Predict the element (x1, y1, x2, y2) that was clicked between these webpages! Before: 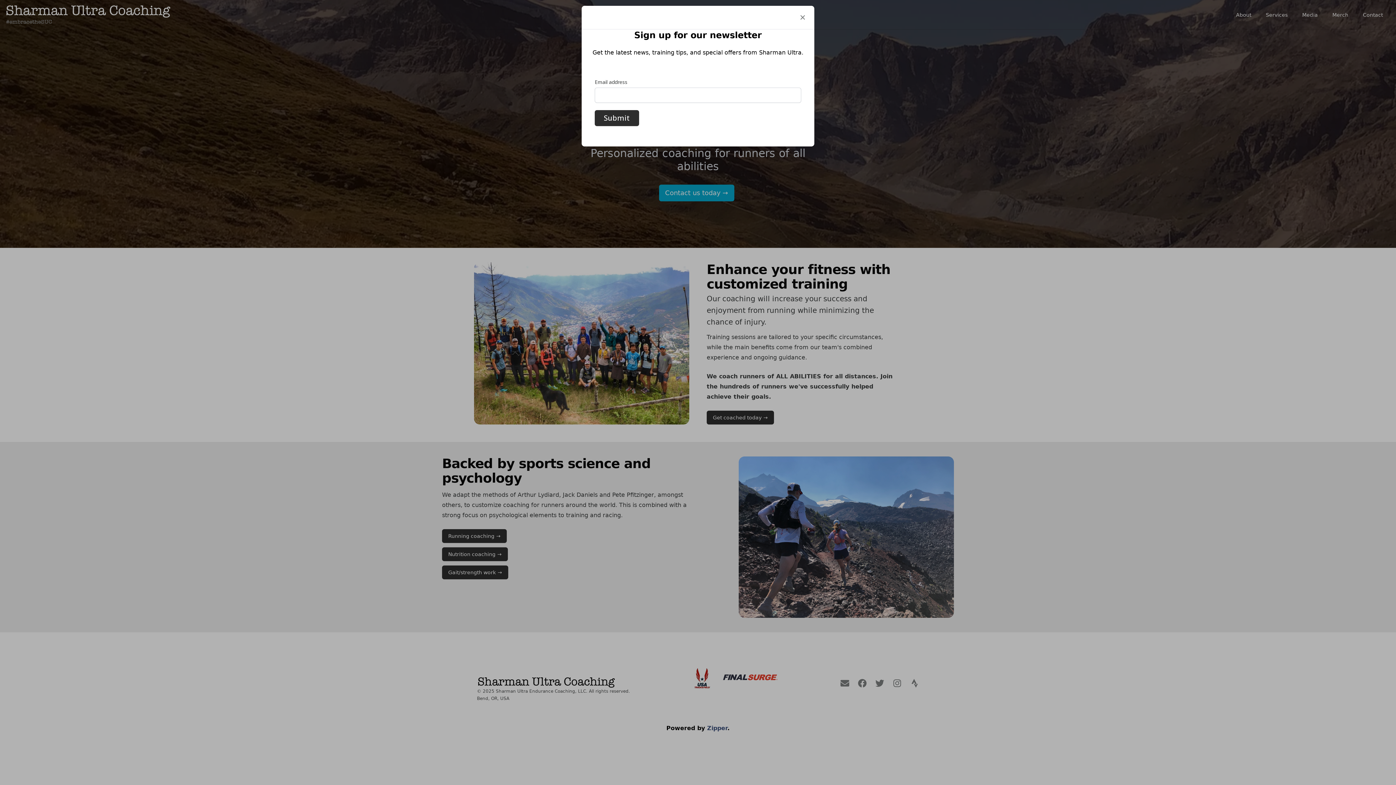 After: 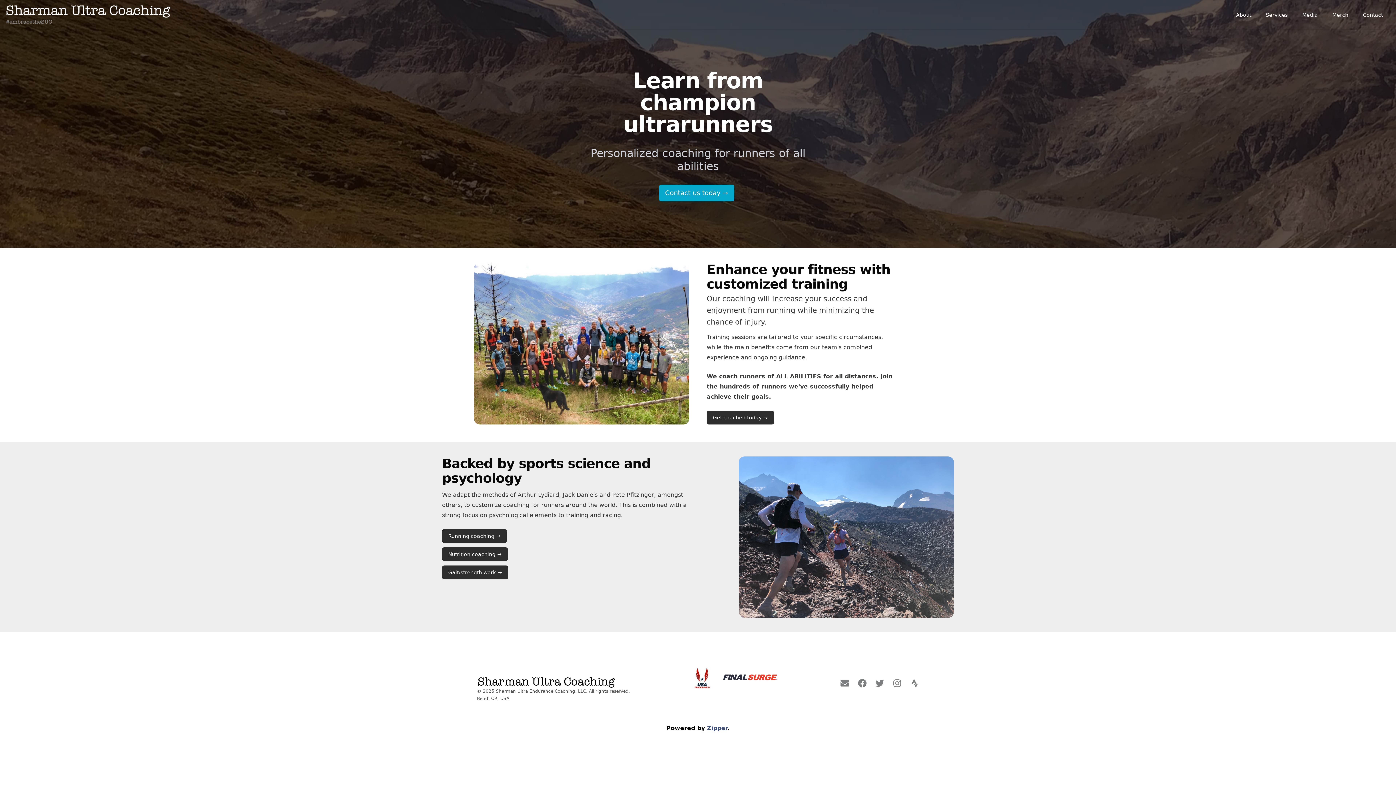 Action: bbox: (797, 11, 808, 23) label: Close modal